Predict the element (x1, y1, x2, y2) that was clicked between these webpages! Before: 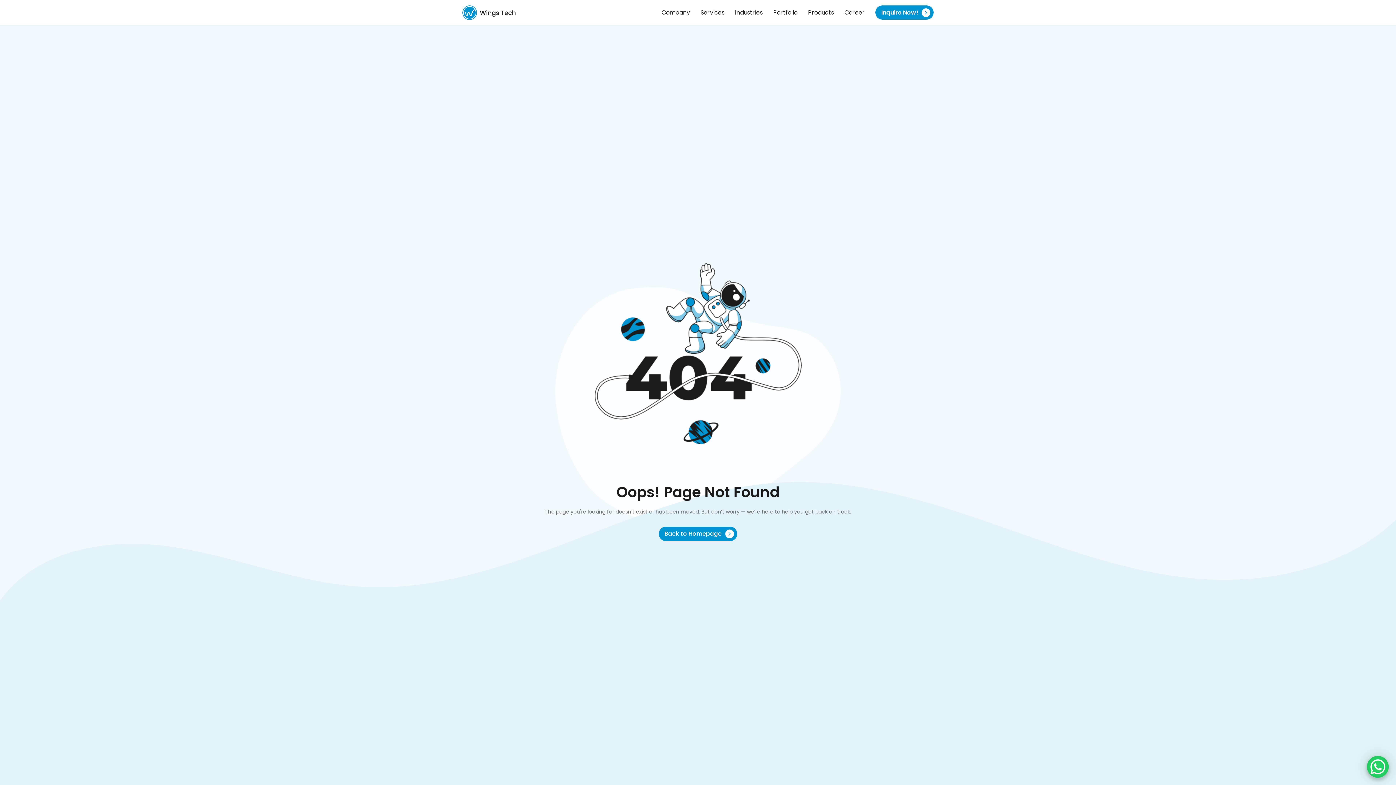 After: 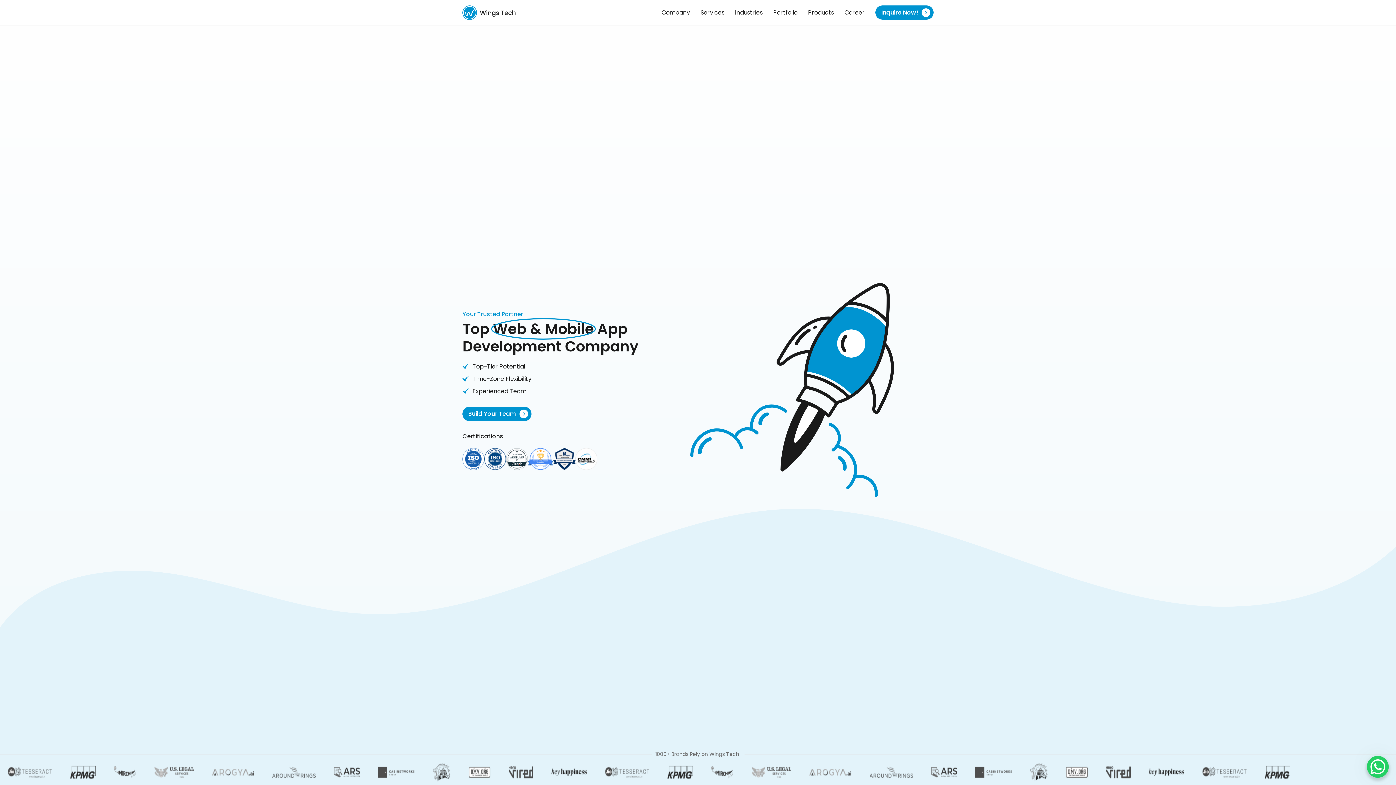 Action: bbox: (462, 7, 516, 16)